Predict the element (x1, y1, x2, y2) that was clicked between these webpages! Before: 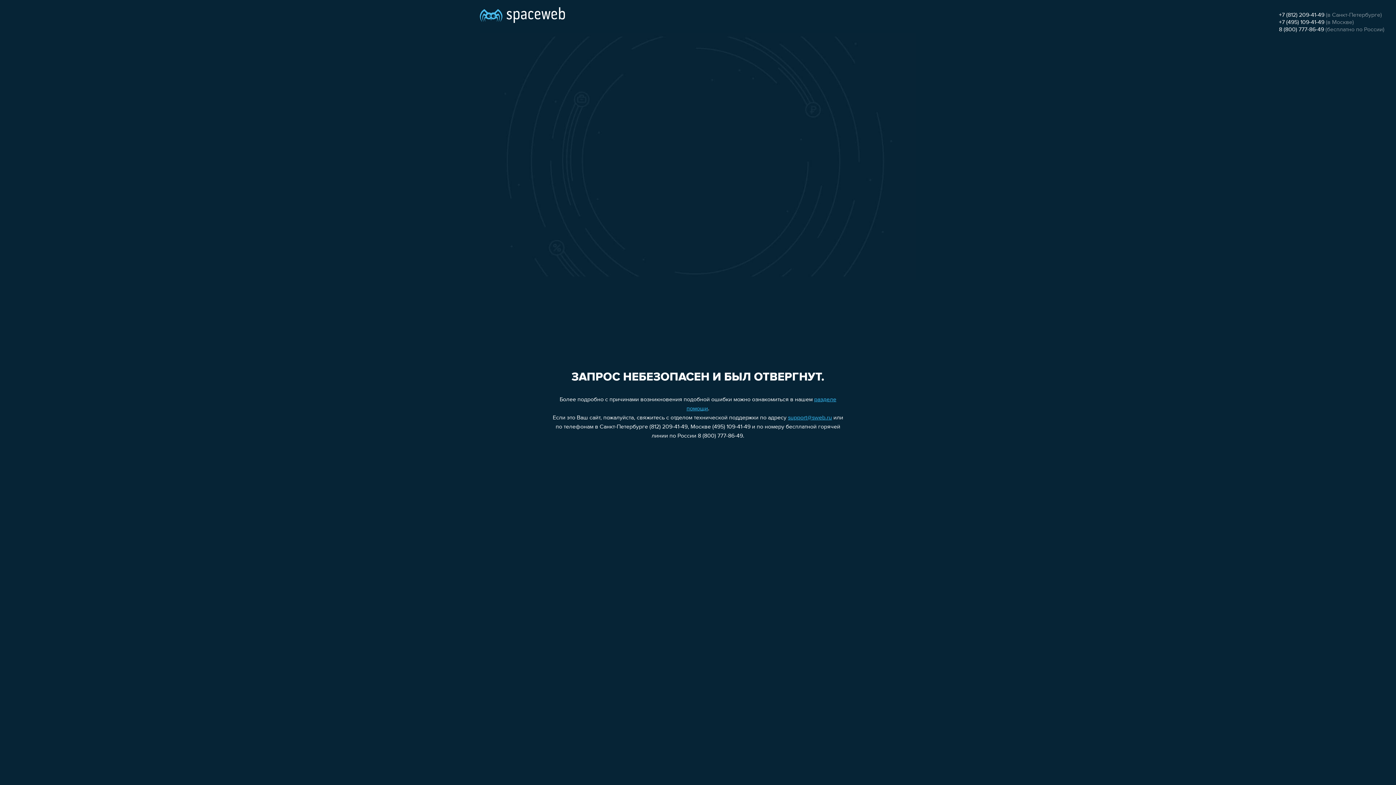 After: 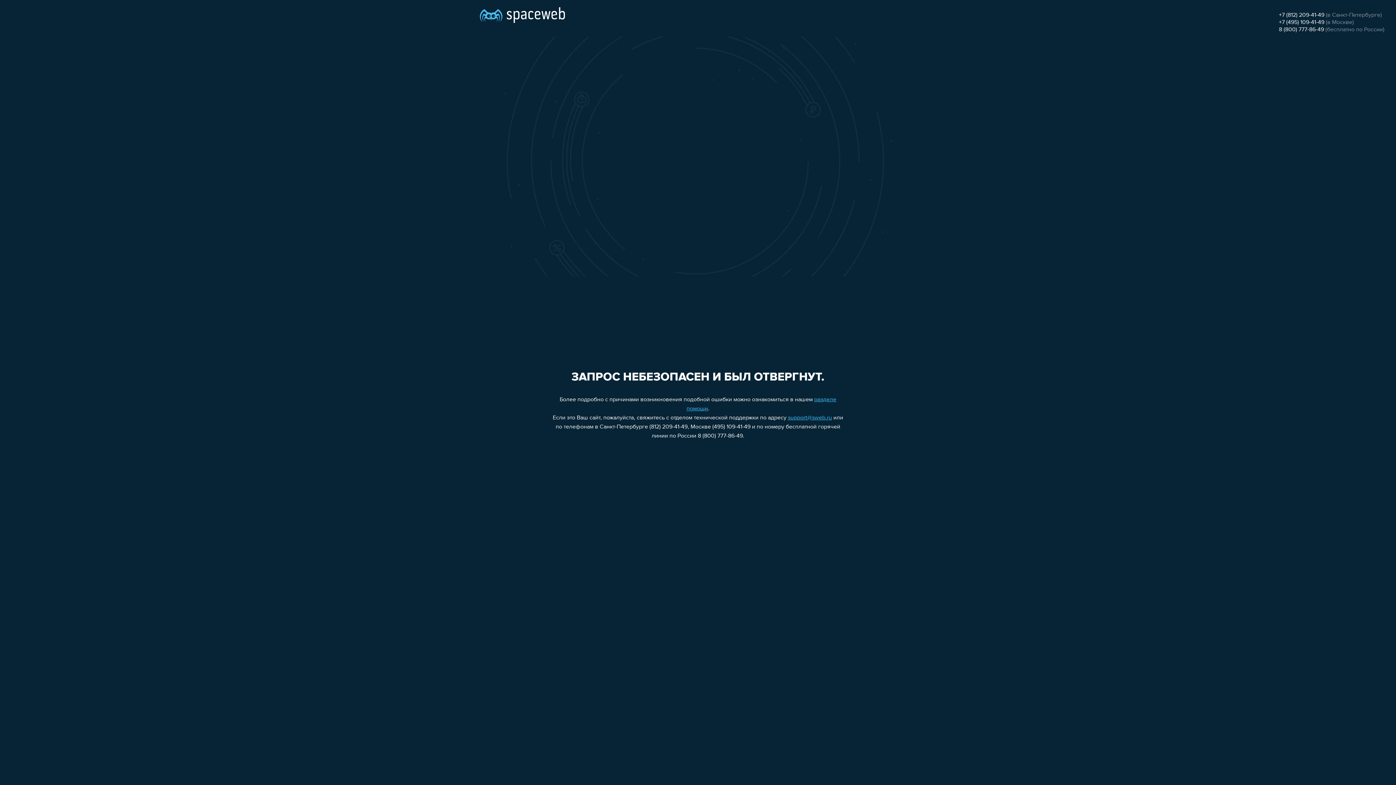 Action: label: +7 (812) 209-41-49 bbox: (1279, 12, 1324, 18)